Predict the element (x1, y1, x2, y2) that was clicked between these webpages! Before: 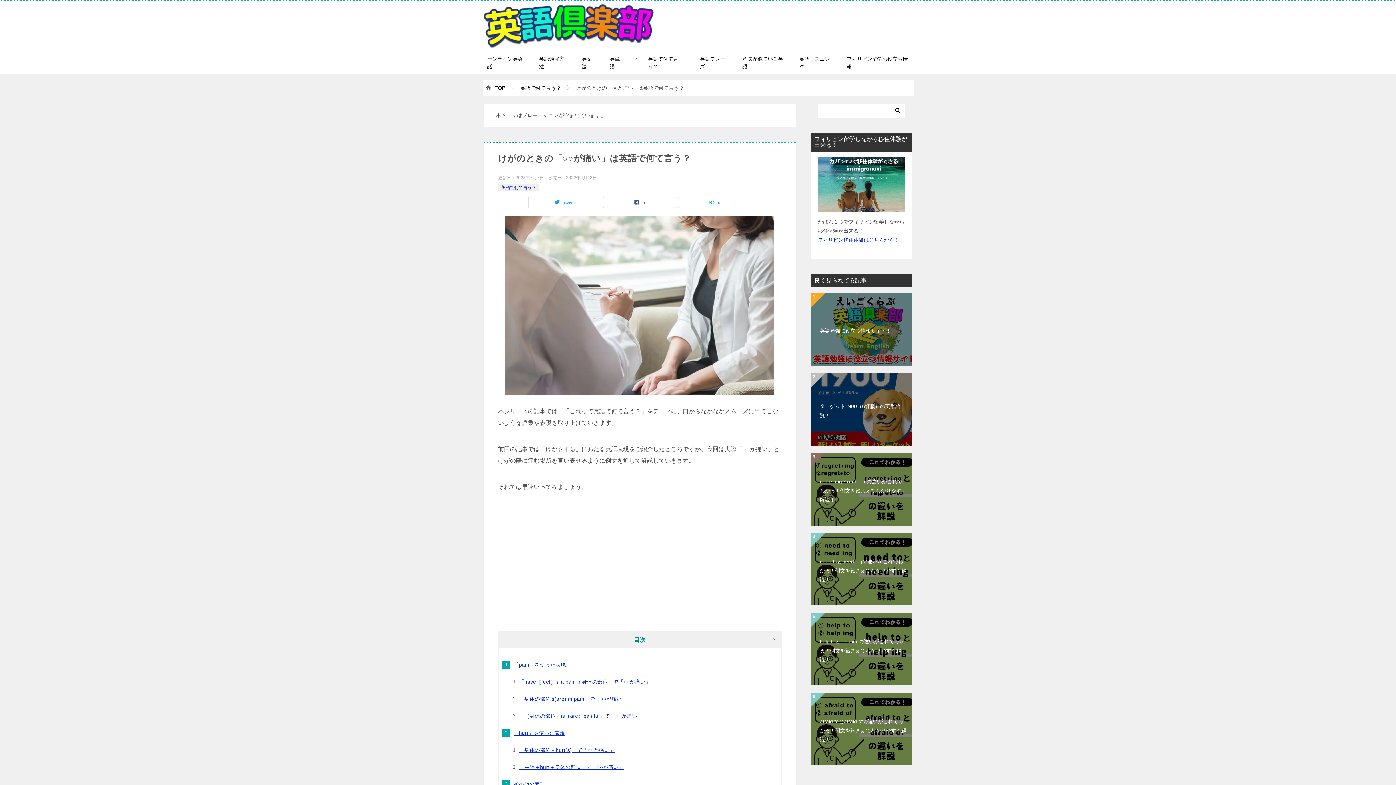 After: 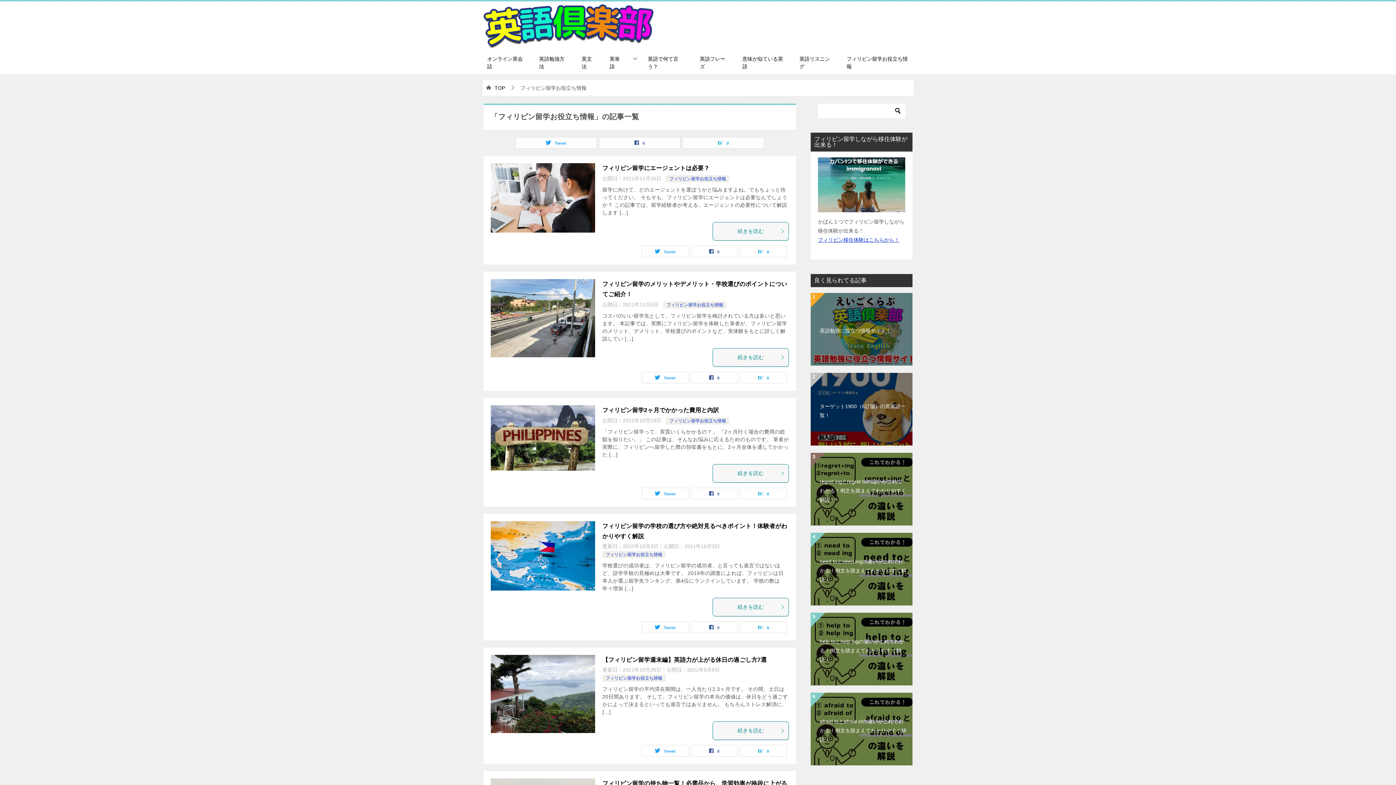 Action: bbox: (839, 51, 916, 74) label: フィリピン留学お役立ち情報